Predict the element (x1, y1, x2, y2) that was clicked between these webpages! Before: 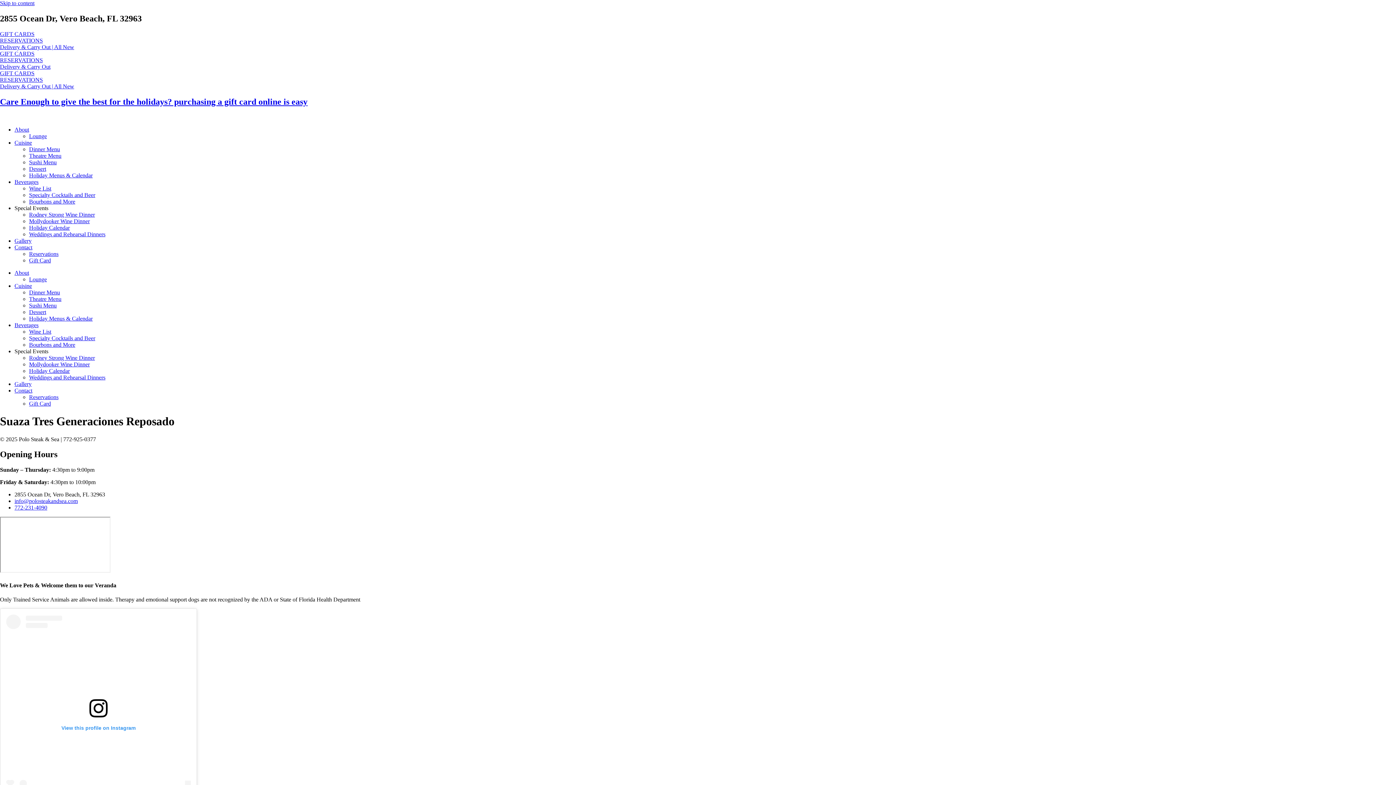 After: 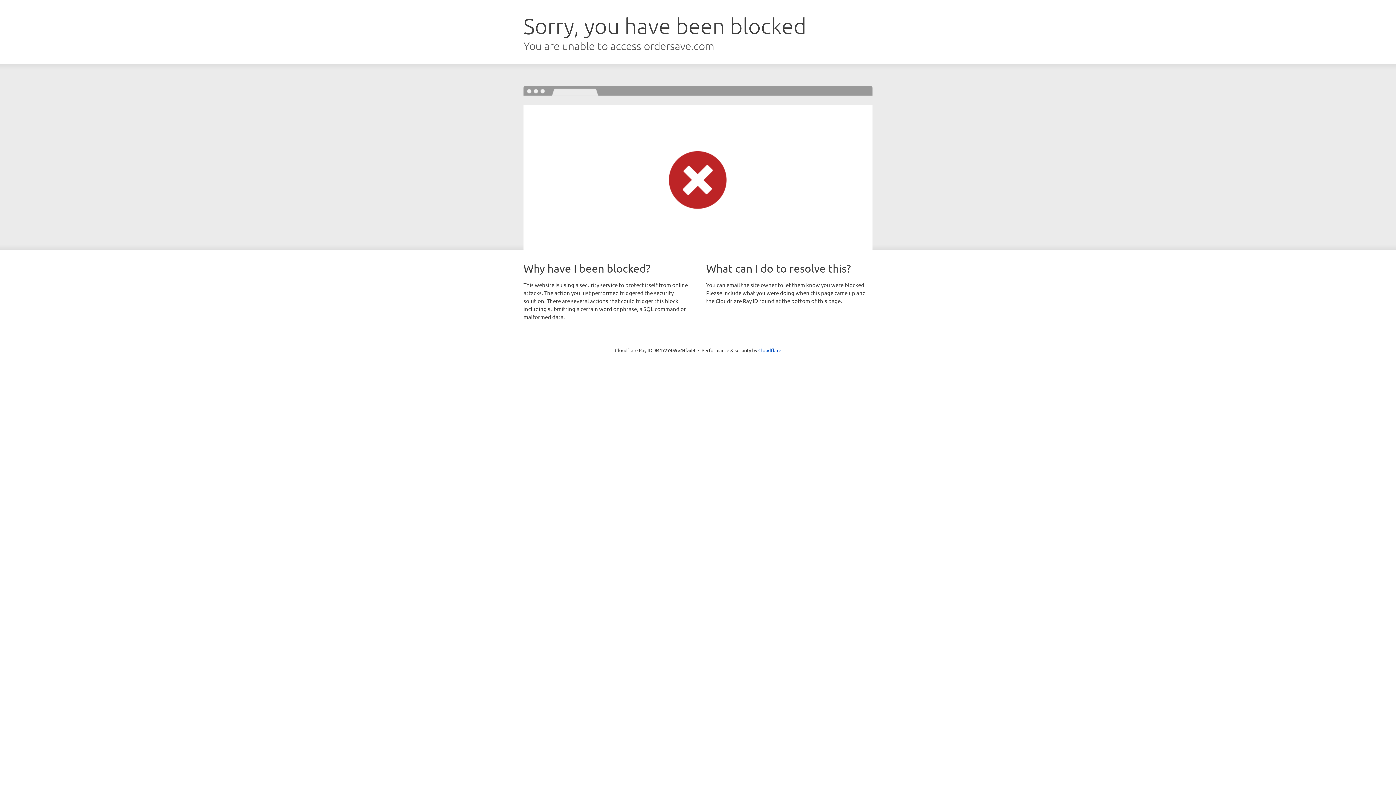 Action: bbox: (0, 83, 74, 89) label: Delivery & Carry Out | All New